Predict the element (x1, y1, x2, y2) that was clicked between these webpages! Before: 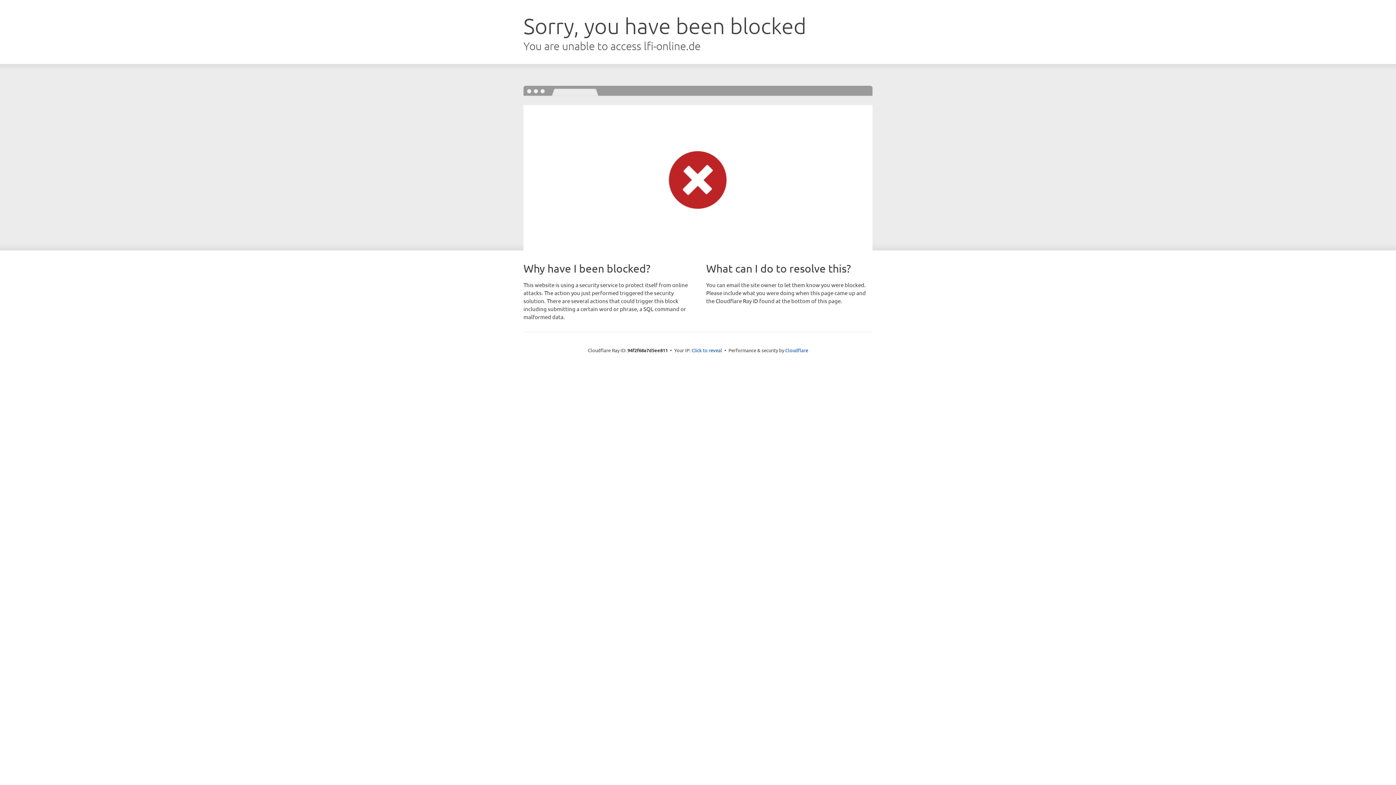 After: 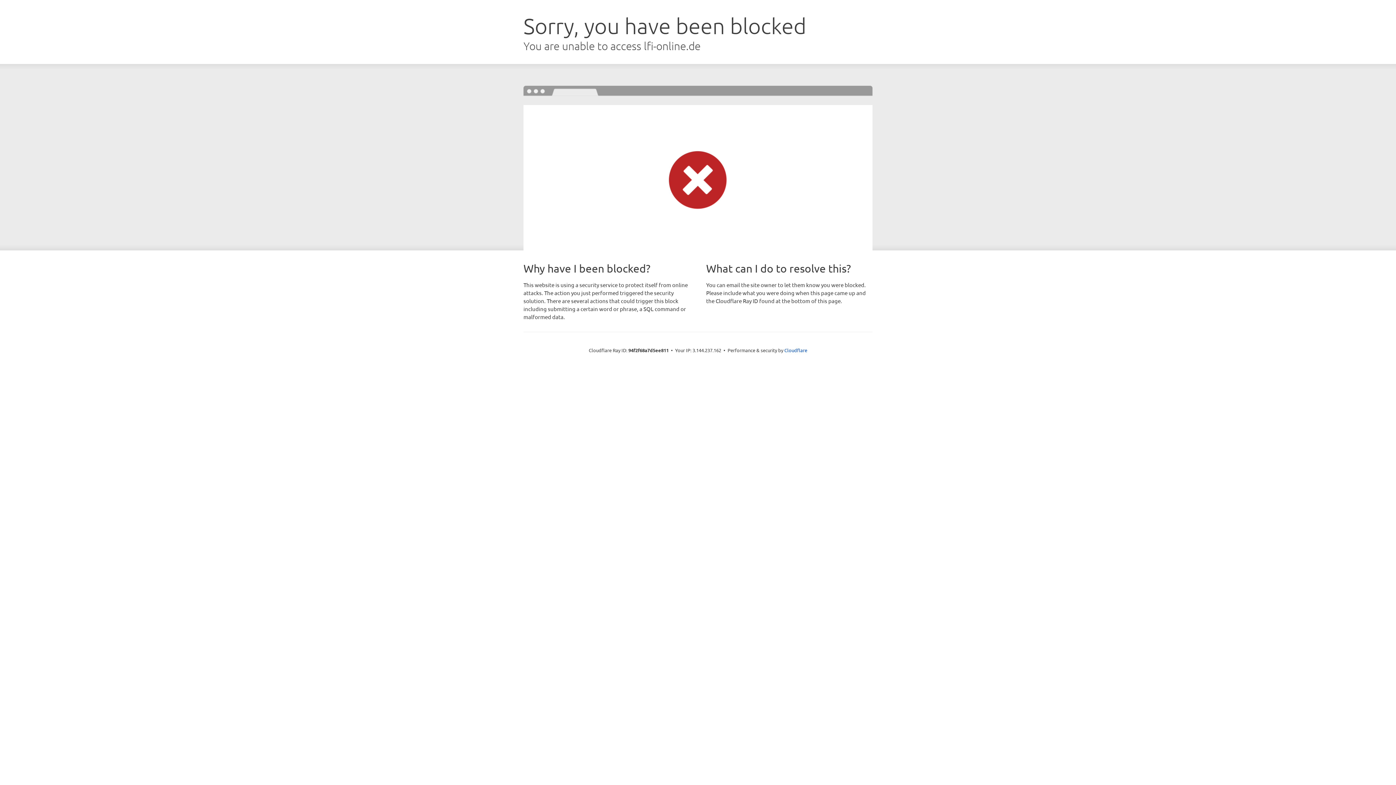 Action: bbox: (691, 346, 722, 353) label: Click to reveal